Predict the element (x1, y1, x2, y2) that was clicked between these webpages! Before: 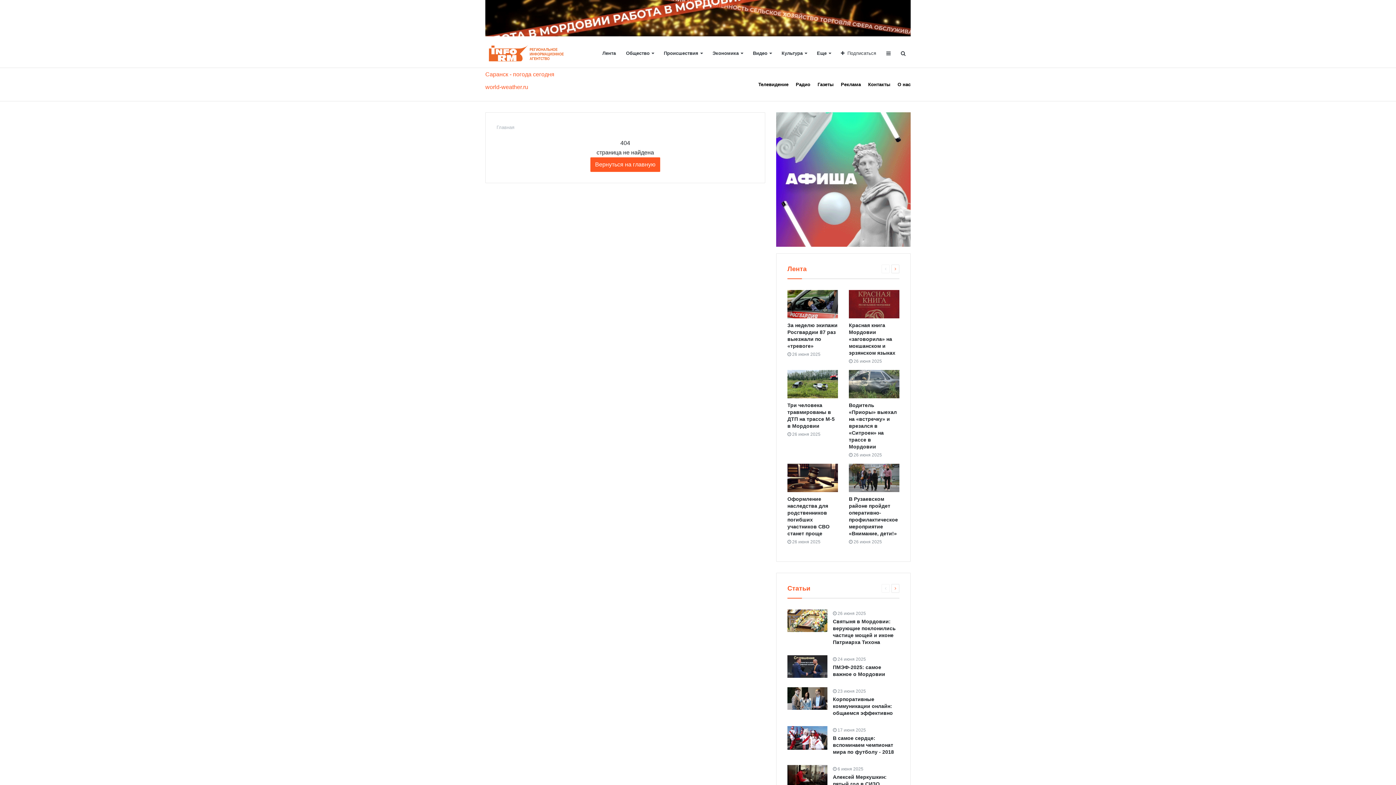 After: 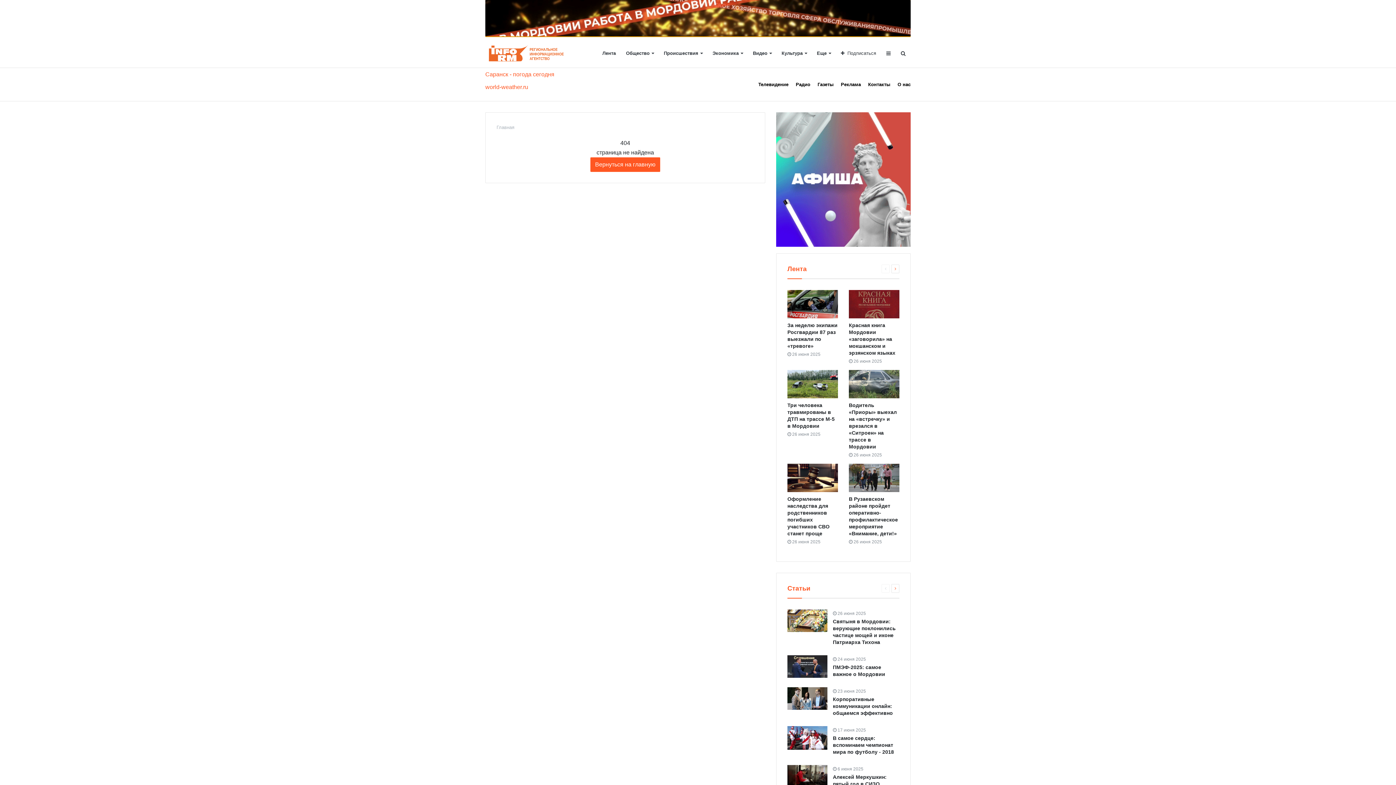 Action: bbox: (485, 0, 910, 36)